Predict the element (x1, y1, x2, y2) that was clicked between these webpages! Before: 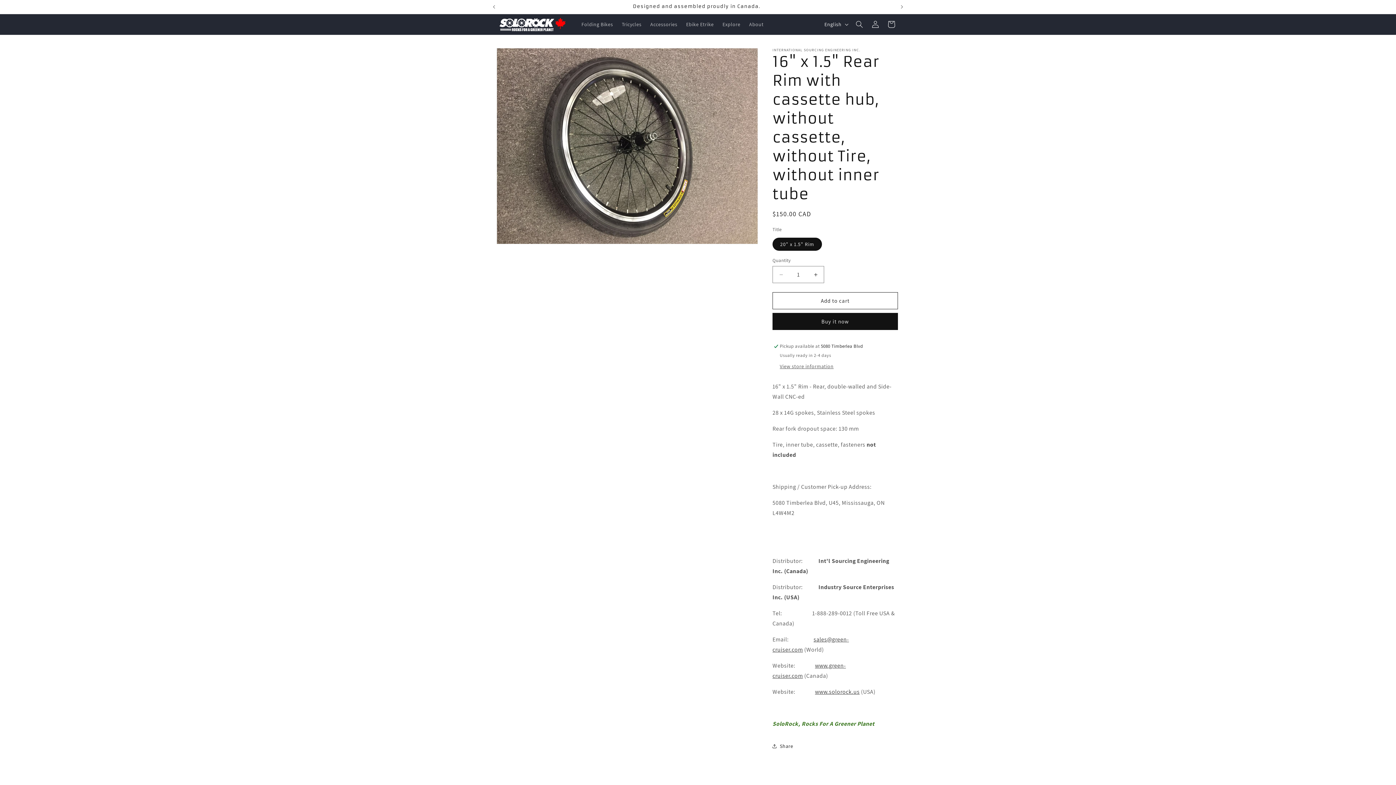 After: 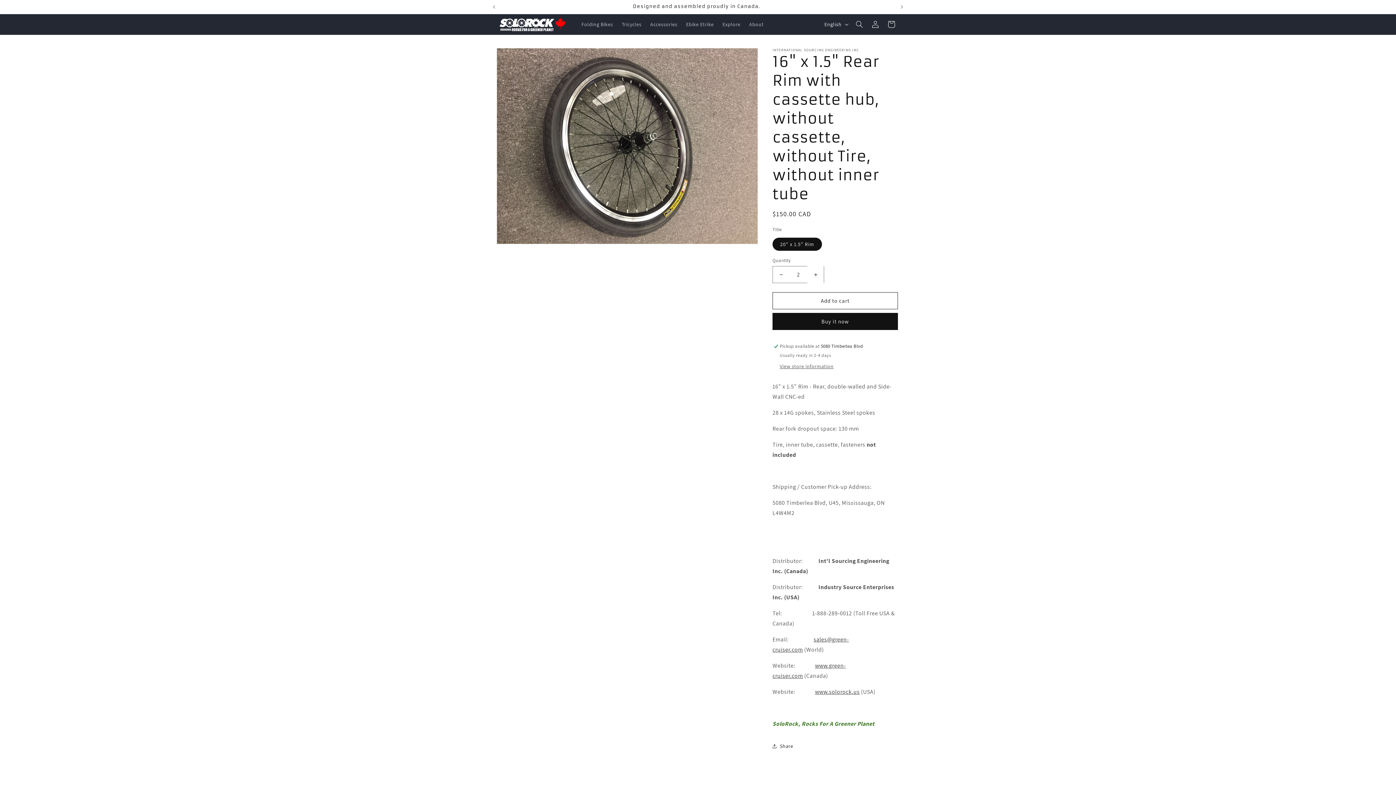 Action: bbox: (807, 266, 824, 283) label: Increase quantity for 16&quot; x 1.5&quot; Rear Rim with cassette hub, without cassette, without Tire, without inner tube